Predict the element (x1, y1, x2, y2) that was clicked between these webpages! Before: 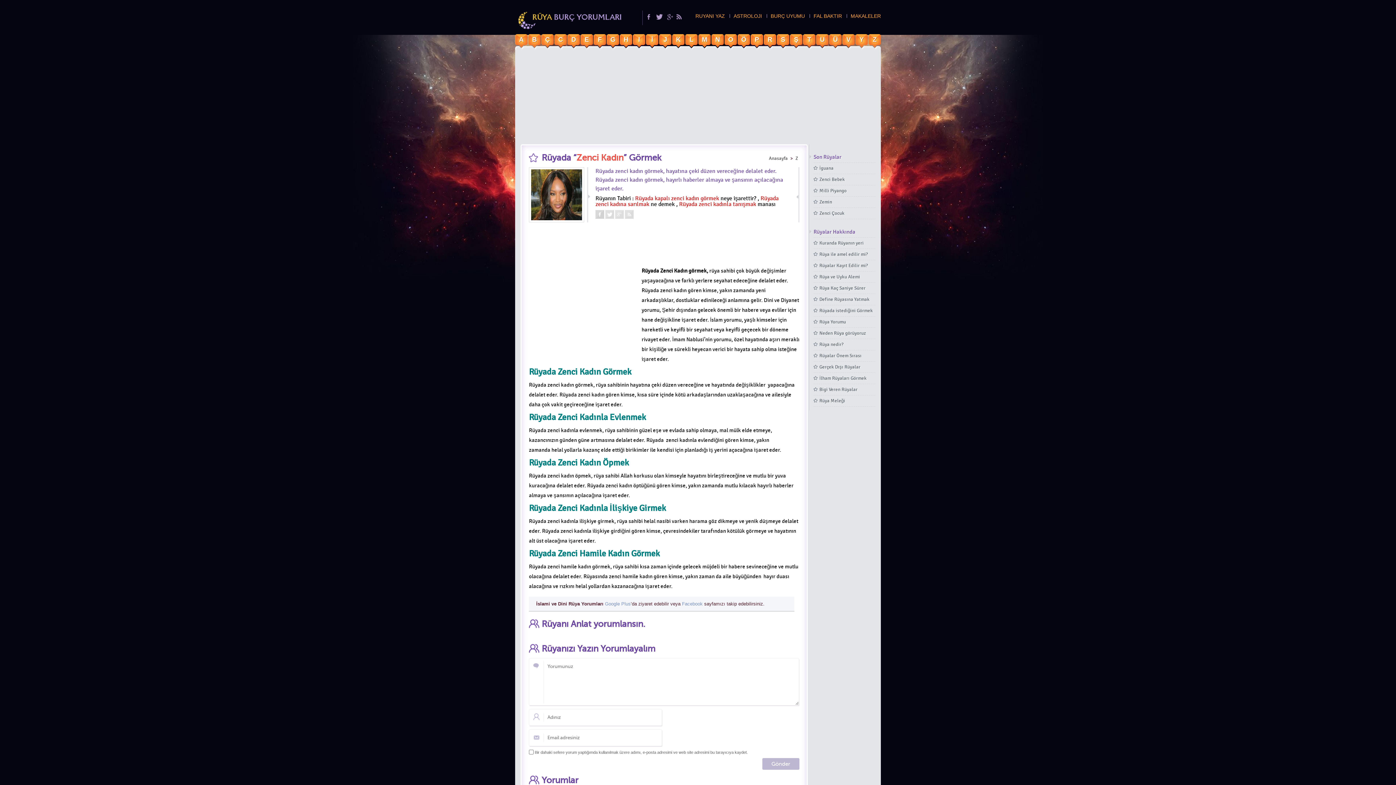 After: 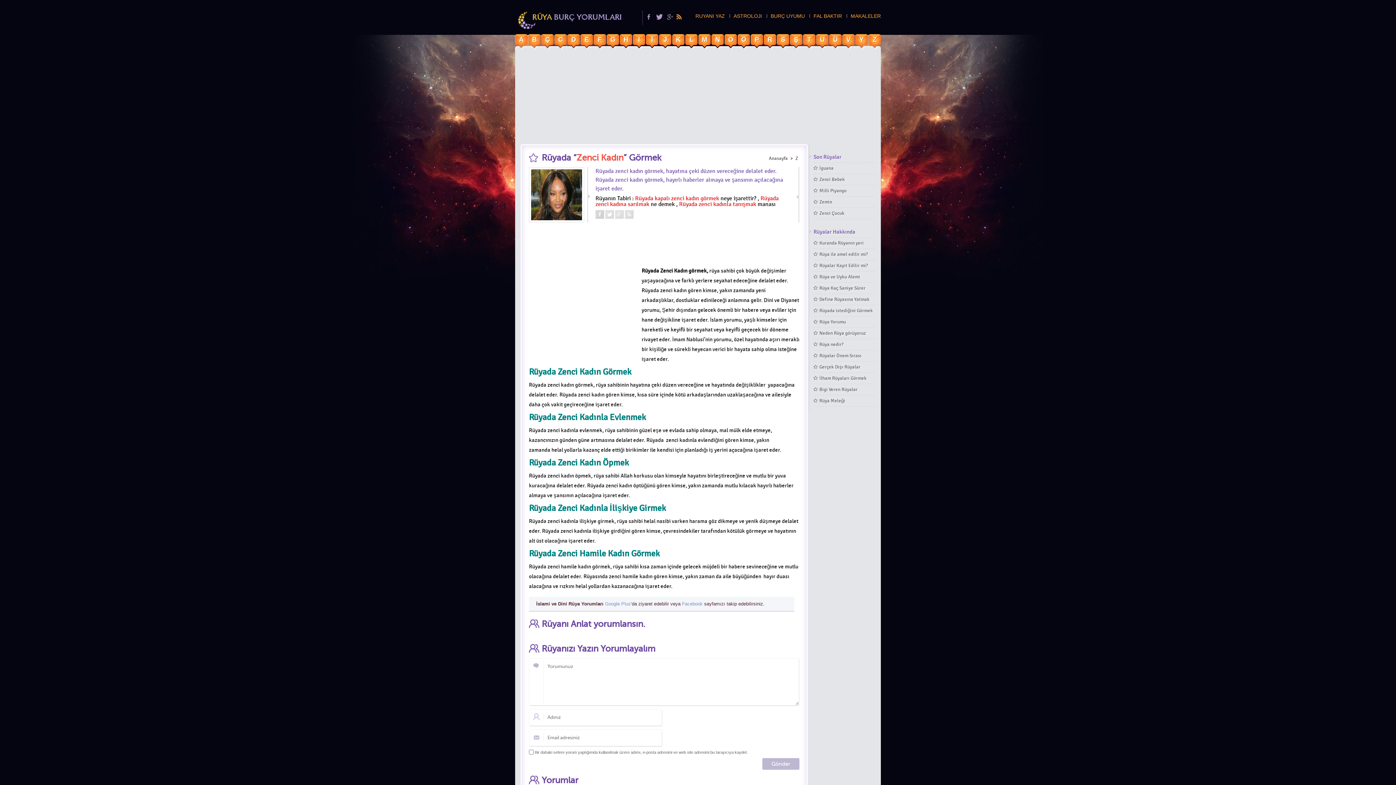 Action: bbox: (676, 14, 683, 21)